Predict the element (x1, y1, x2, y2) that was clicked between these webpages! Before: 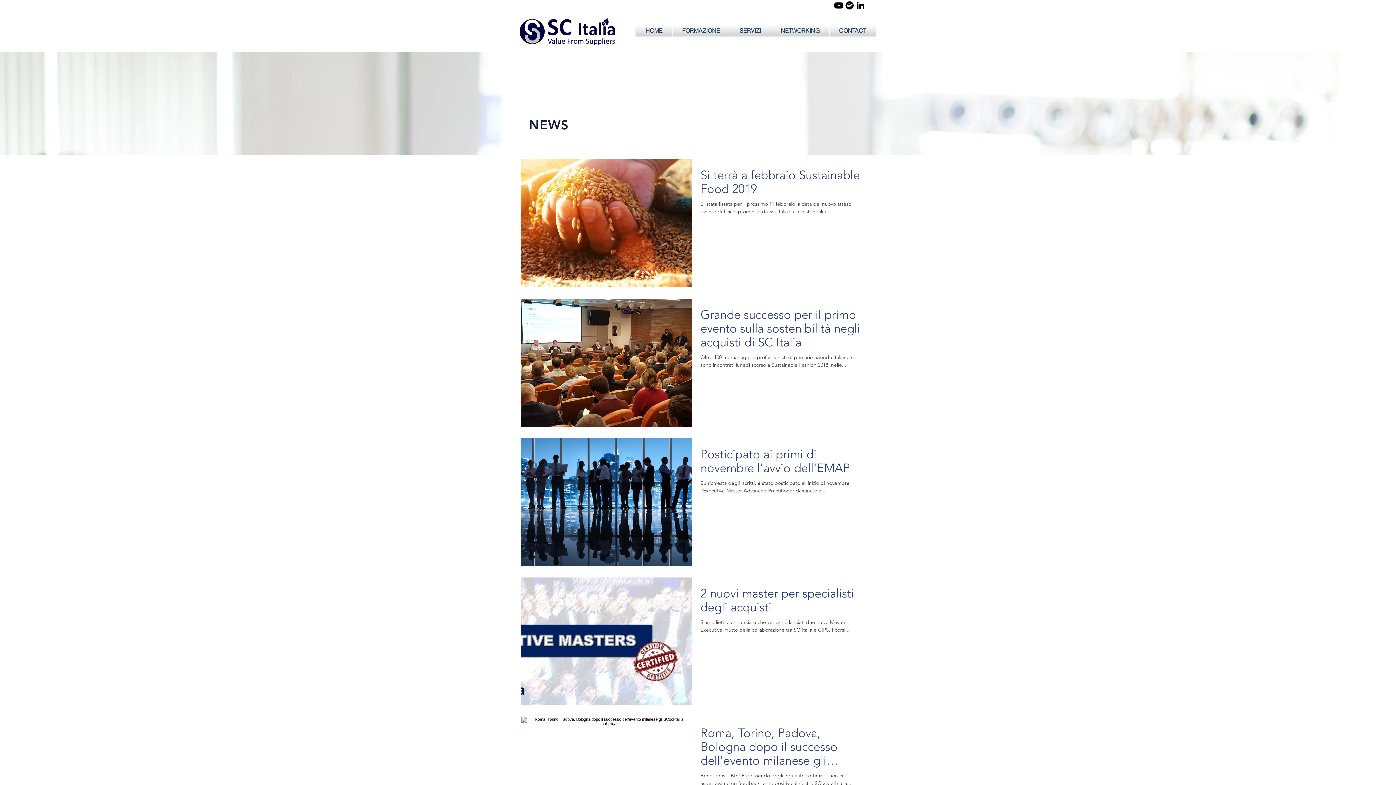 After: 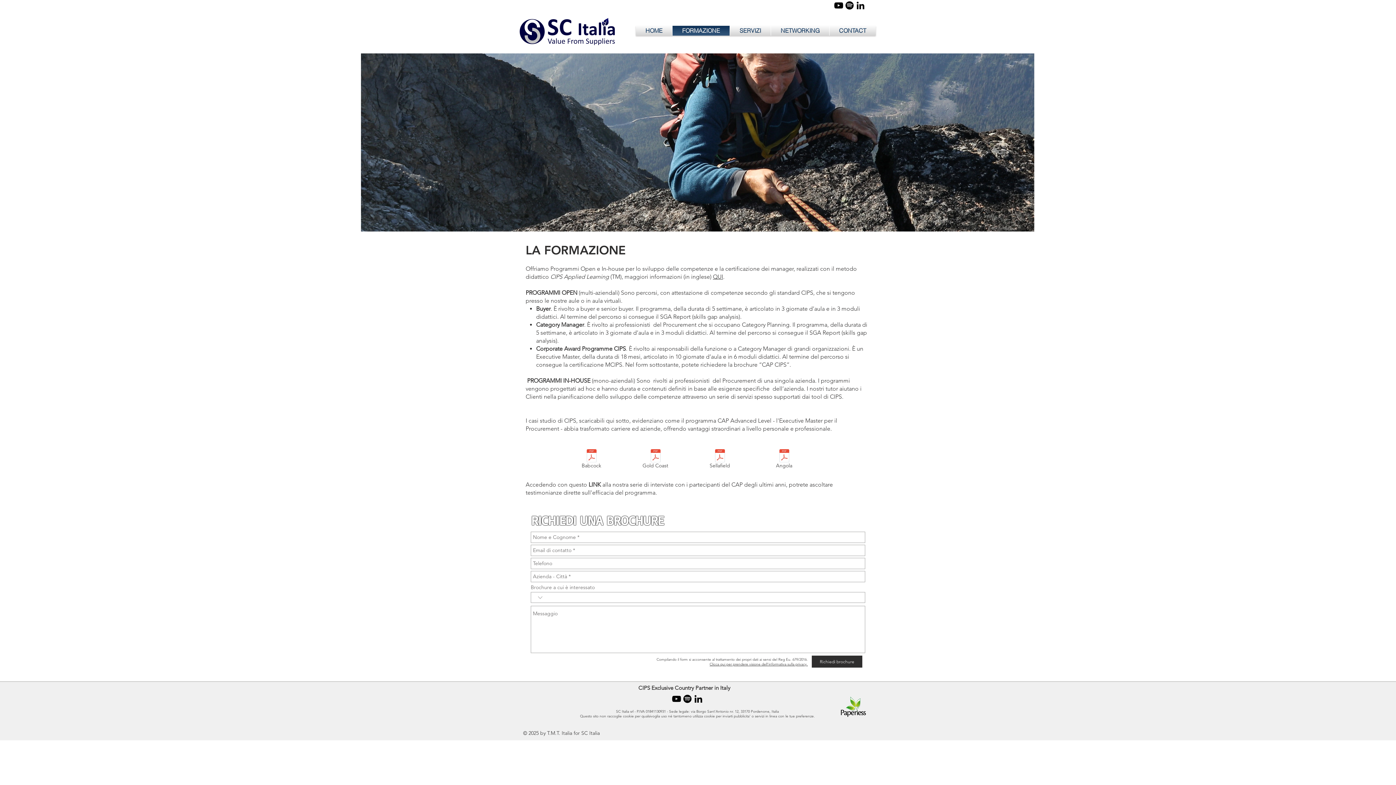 Action: label: FORMAZIONE bbox: (672, 25, 729, 35)